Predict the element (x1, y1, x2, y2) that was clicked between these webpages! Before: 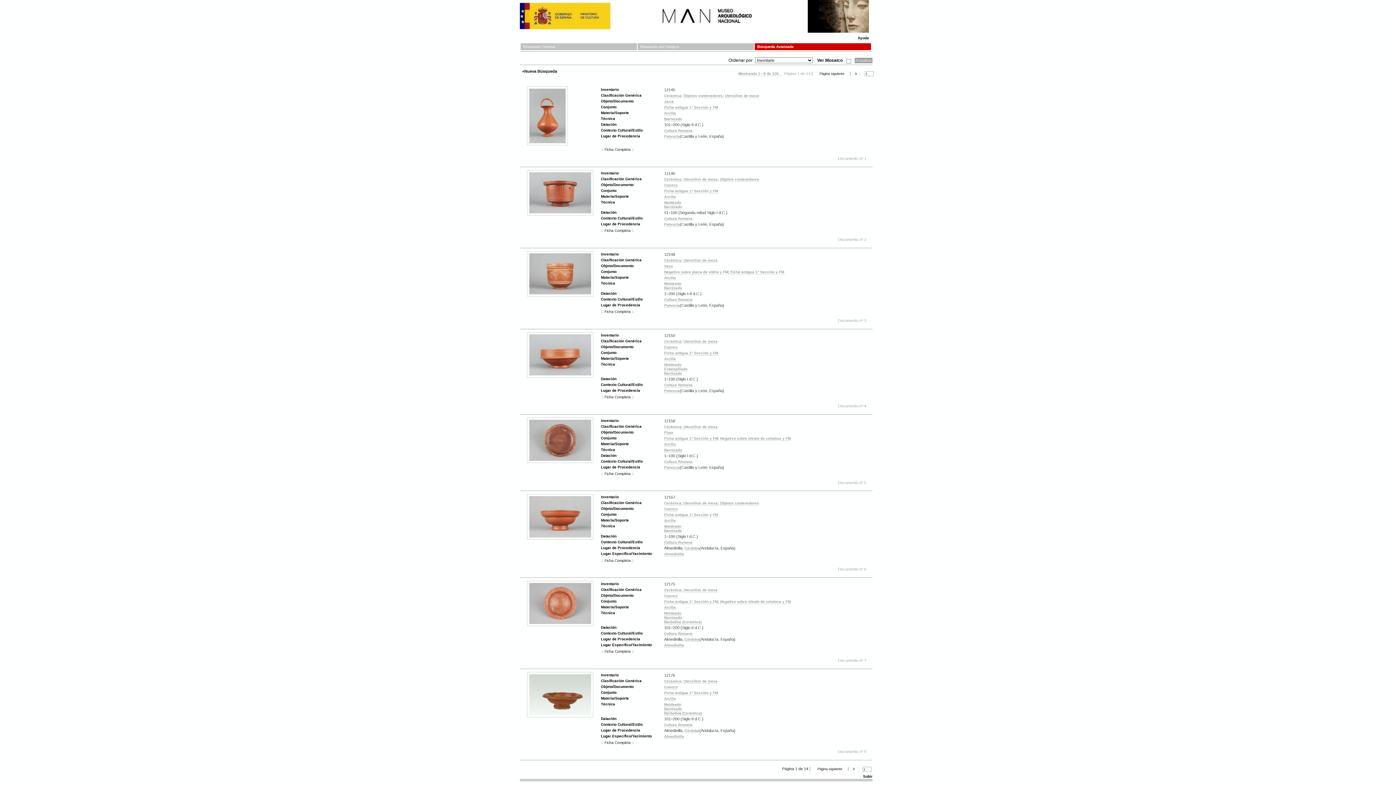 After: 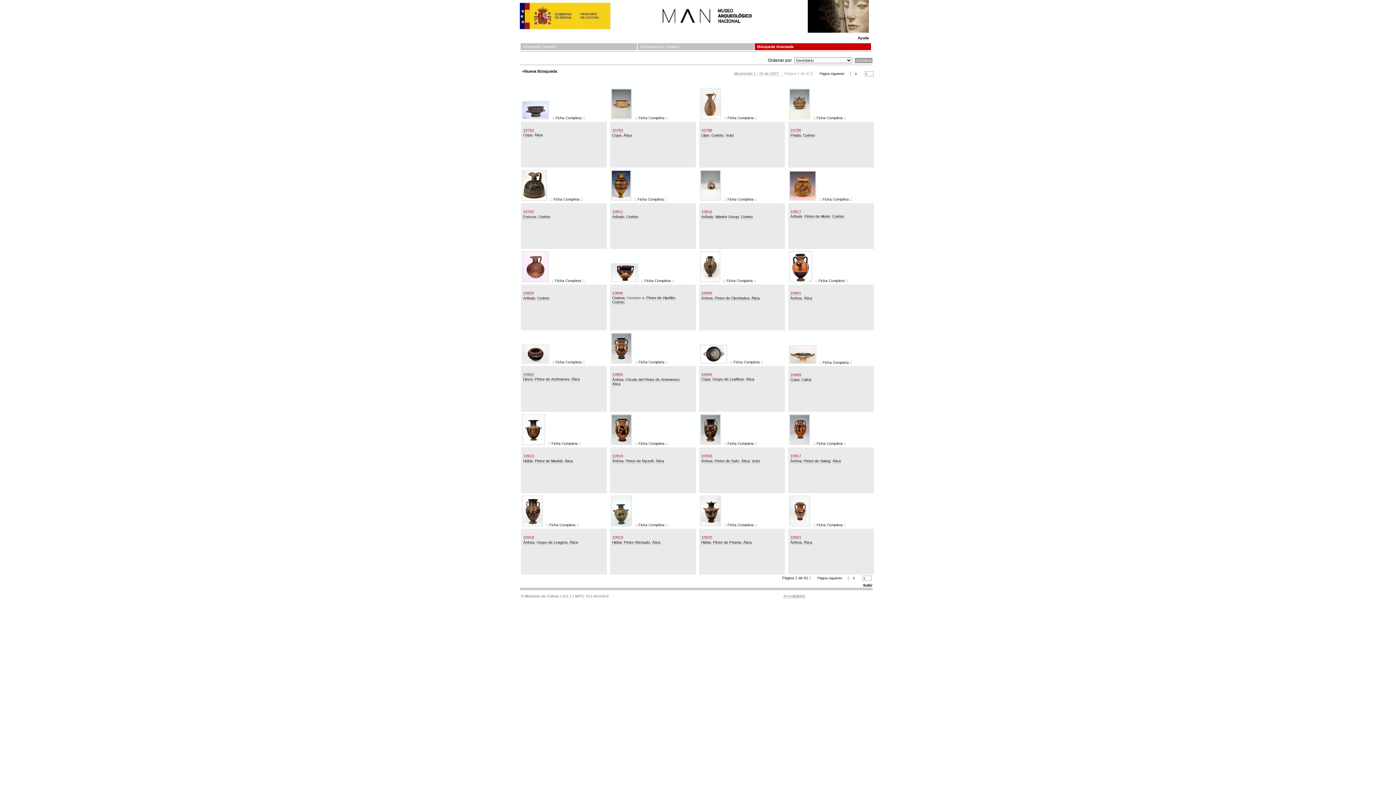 Action: bbox: (664, 177, 681, 181) label: Cerámica